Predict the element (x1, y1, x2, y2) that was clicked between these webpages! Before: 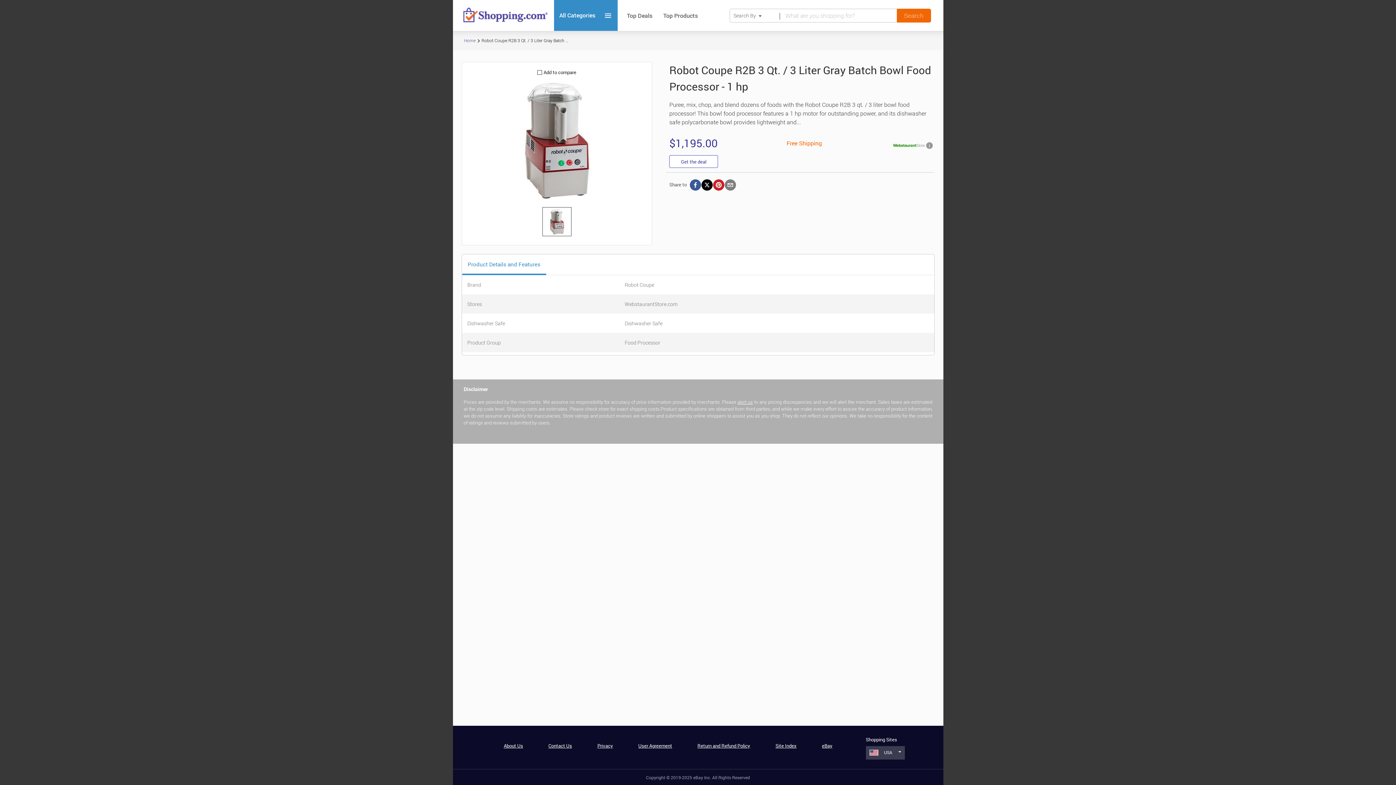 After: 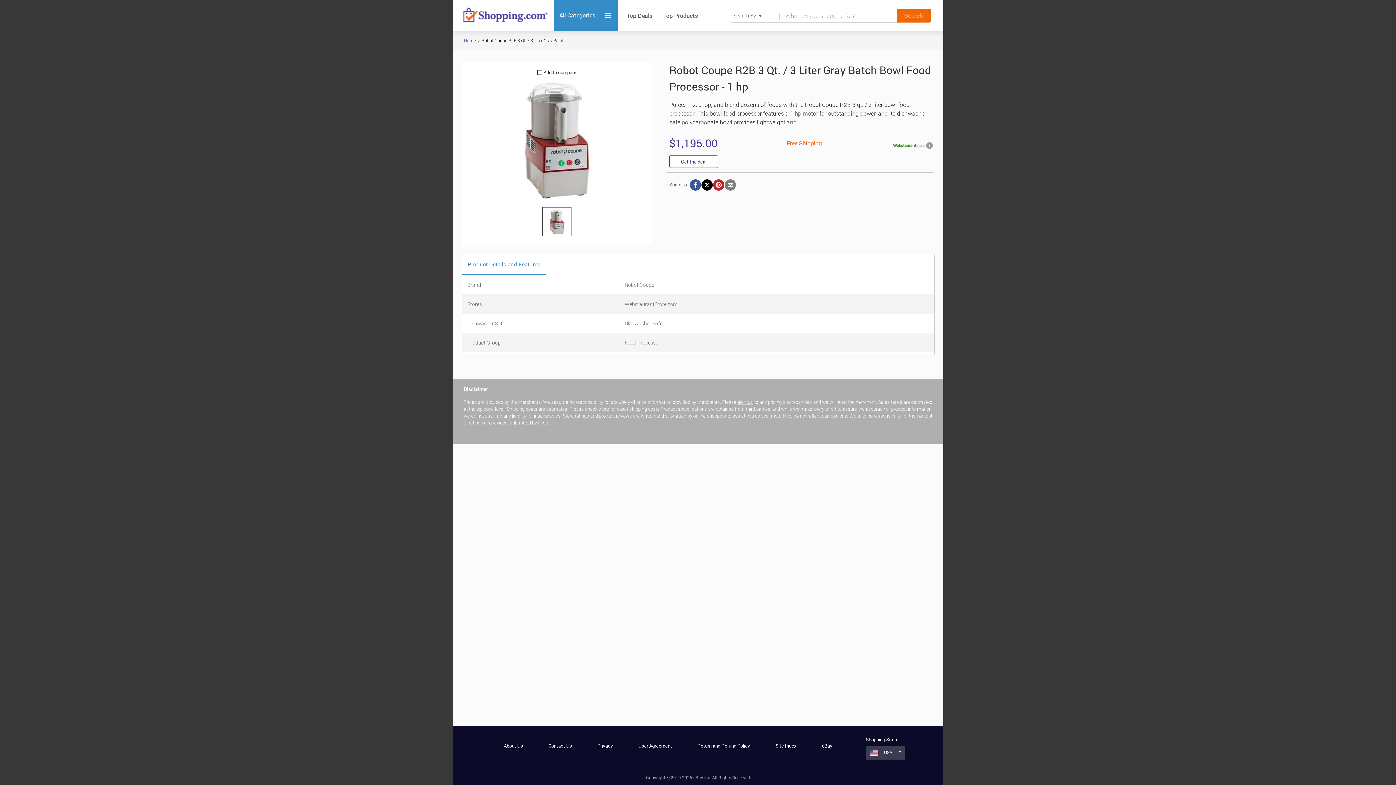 Action: bbox: (638, 742, 672, 749) label: User Agreement